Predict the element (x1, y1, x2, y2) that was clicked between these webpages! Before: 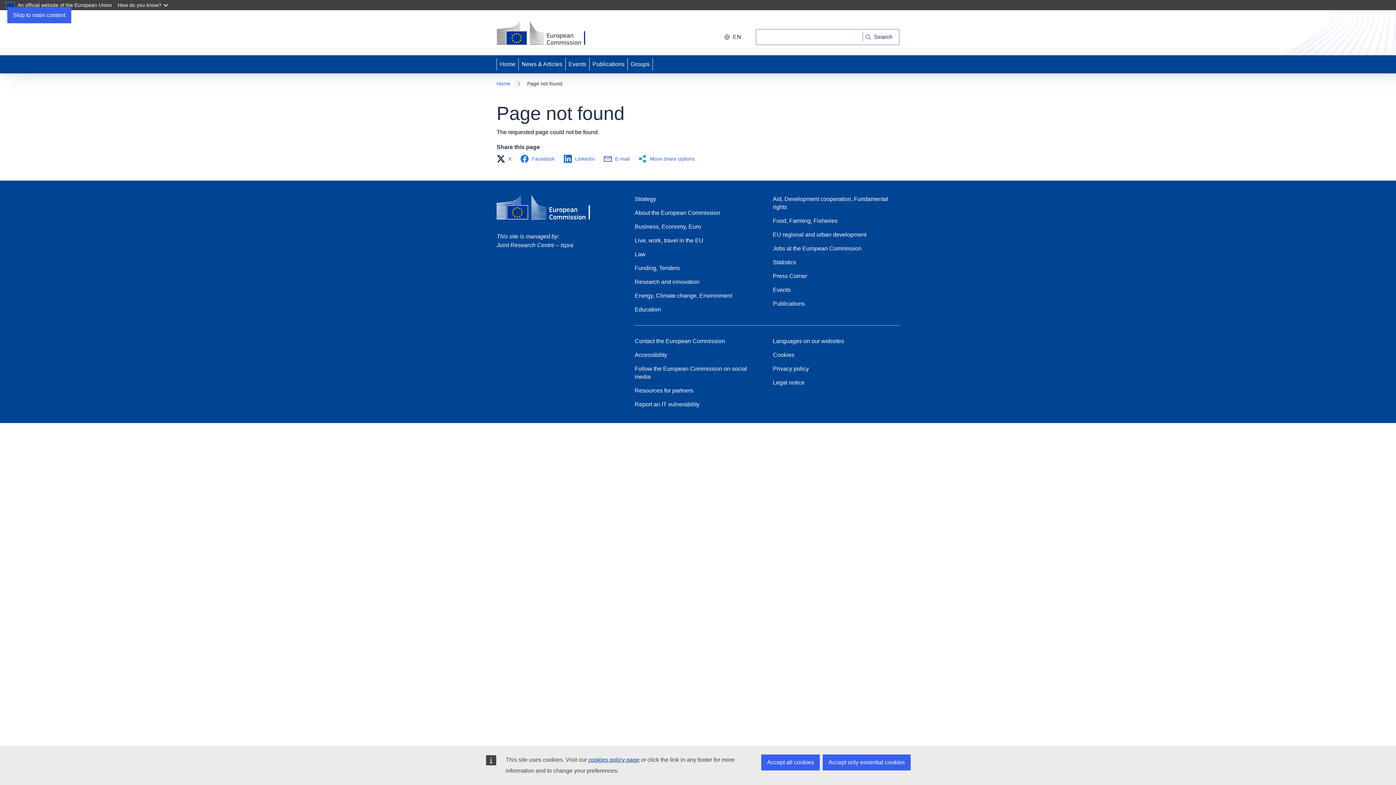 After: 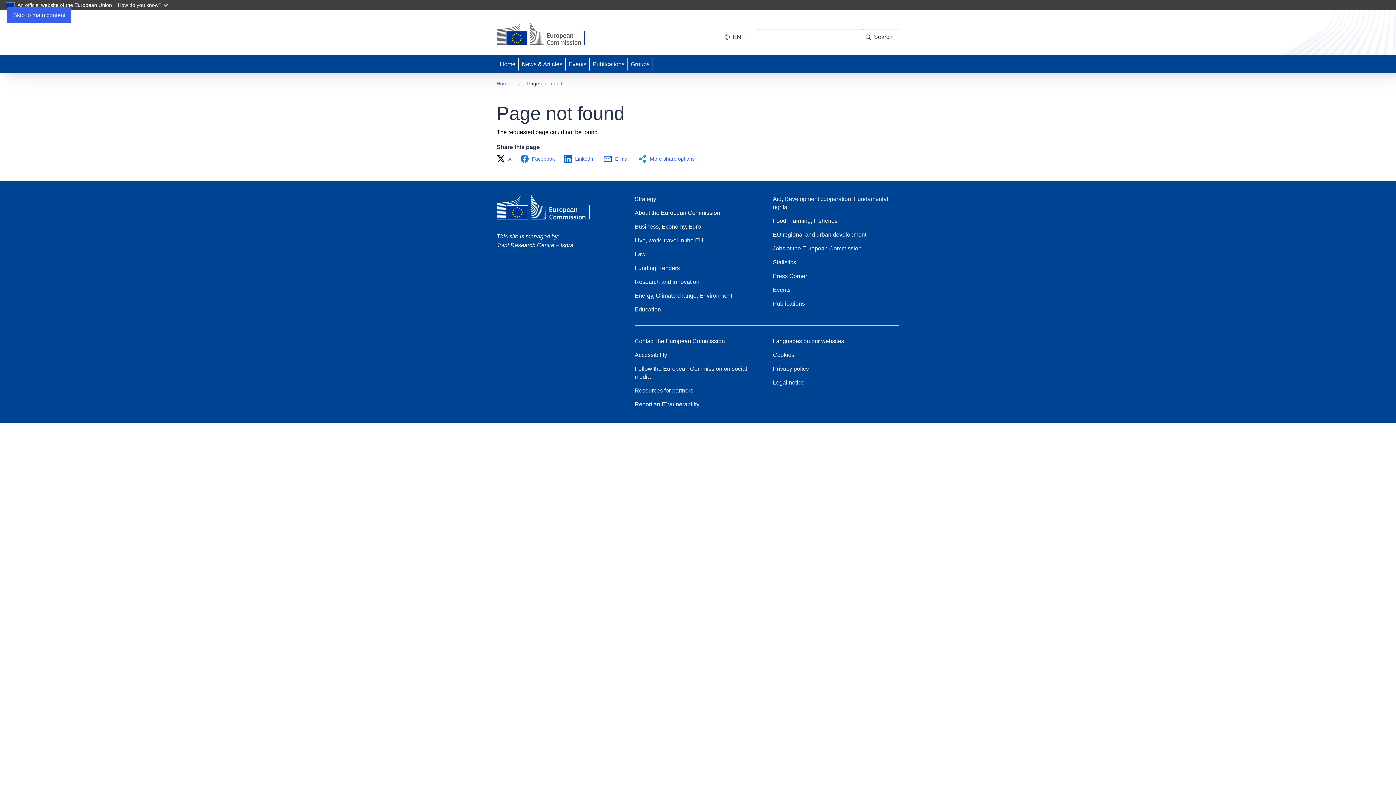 Action: bbox: (822, 754, 910, 770) label: Accept only essential cookies